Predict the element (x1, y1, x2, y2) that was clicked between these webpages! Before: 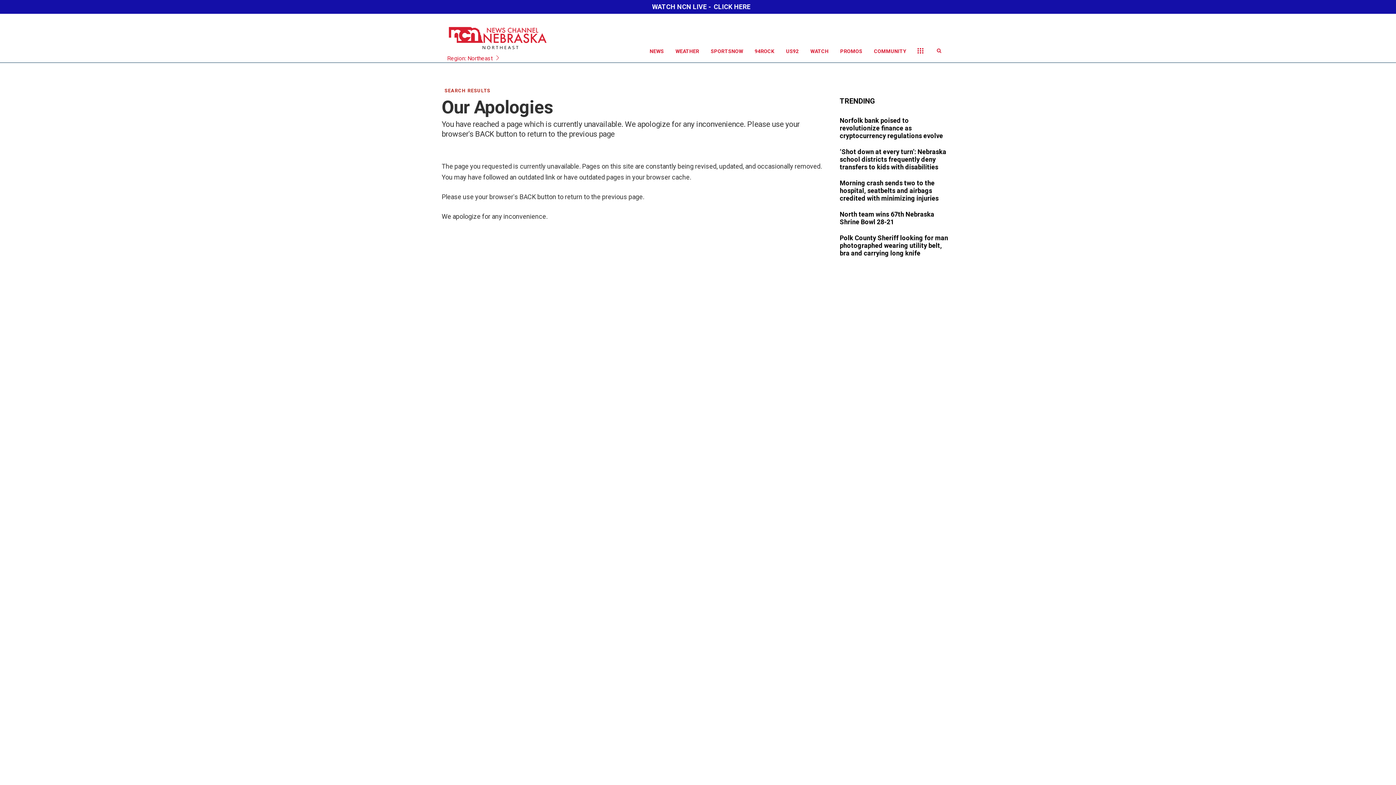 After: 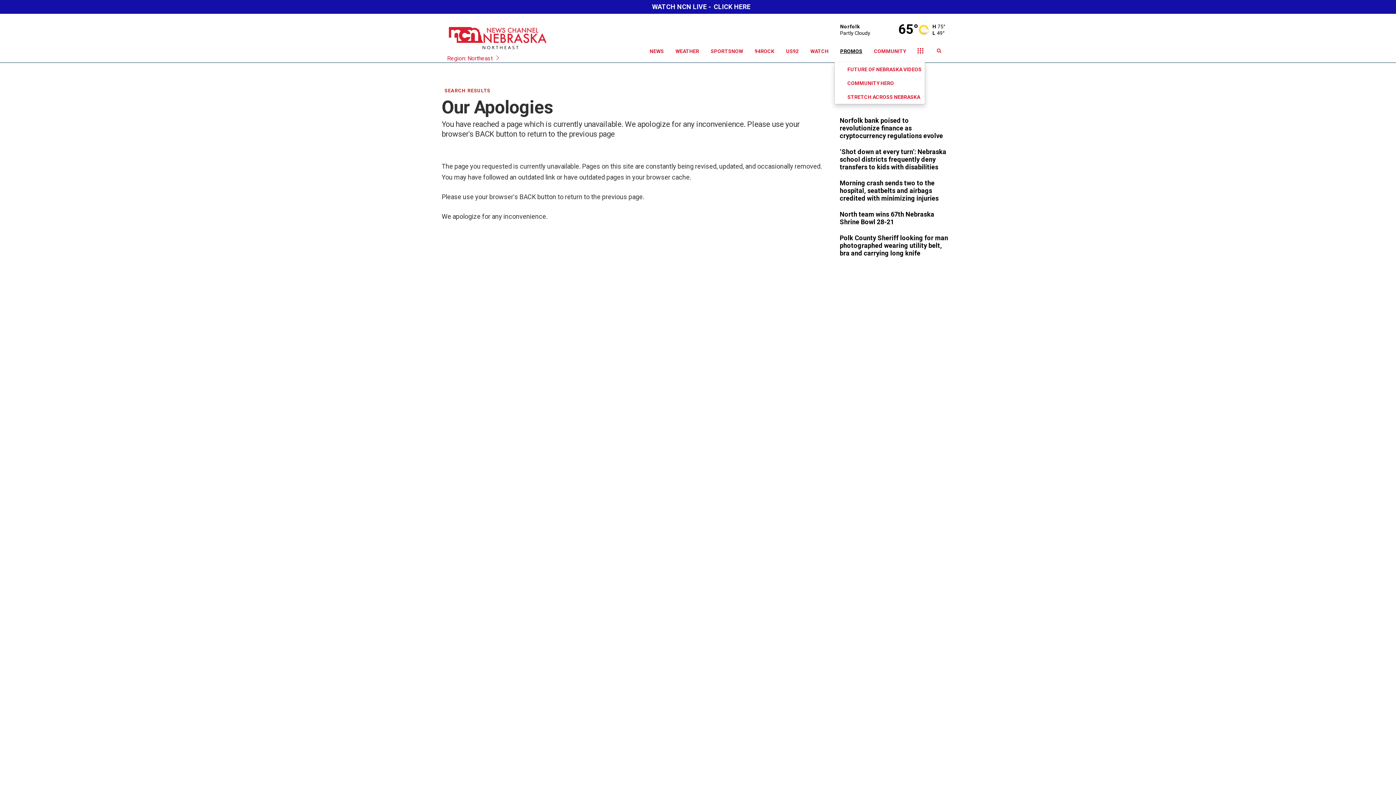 Action: bbox: (834, 40, 868, 62) label: PROMOS